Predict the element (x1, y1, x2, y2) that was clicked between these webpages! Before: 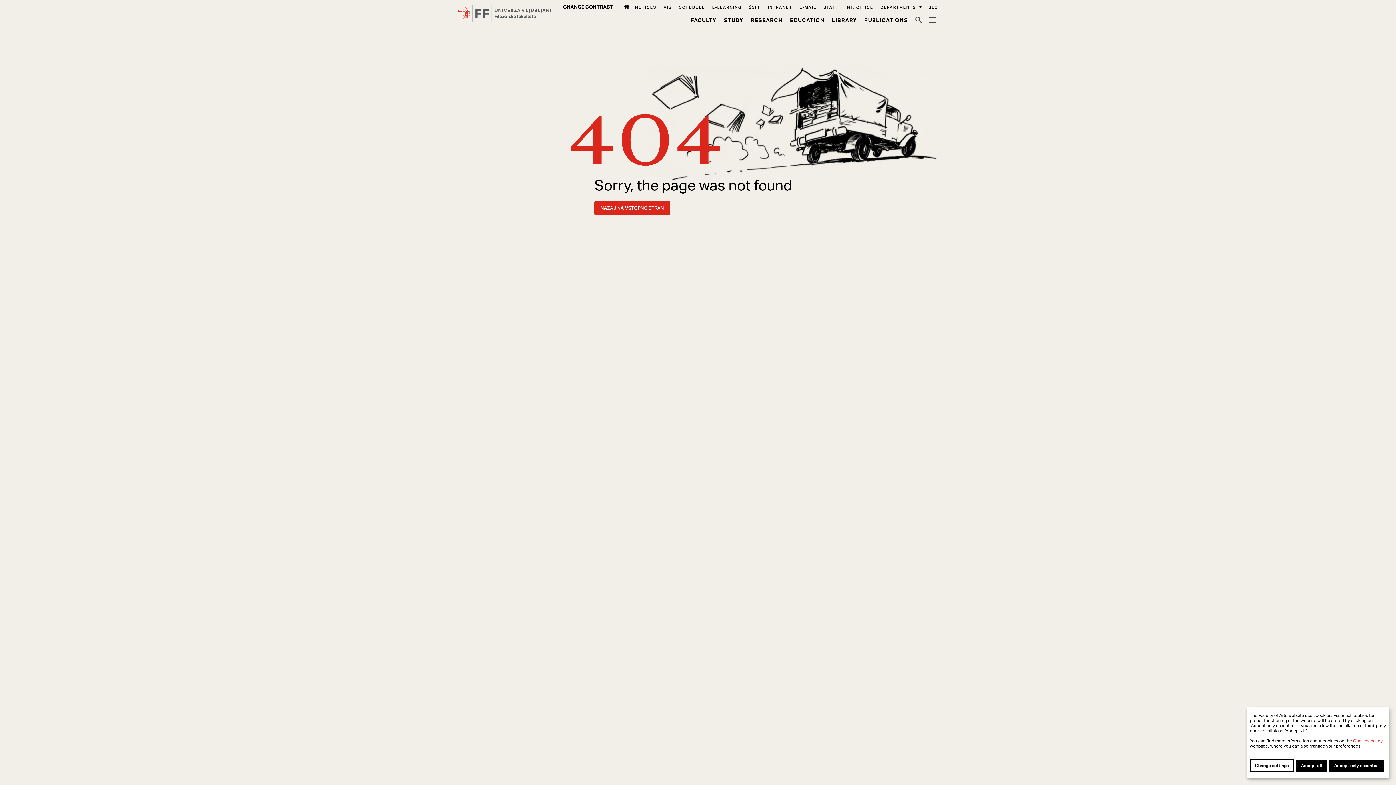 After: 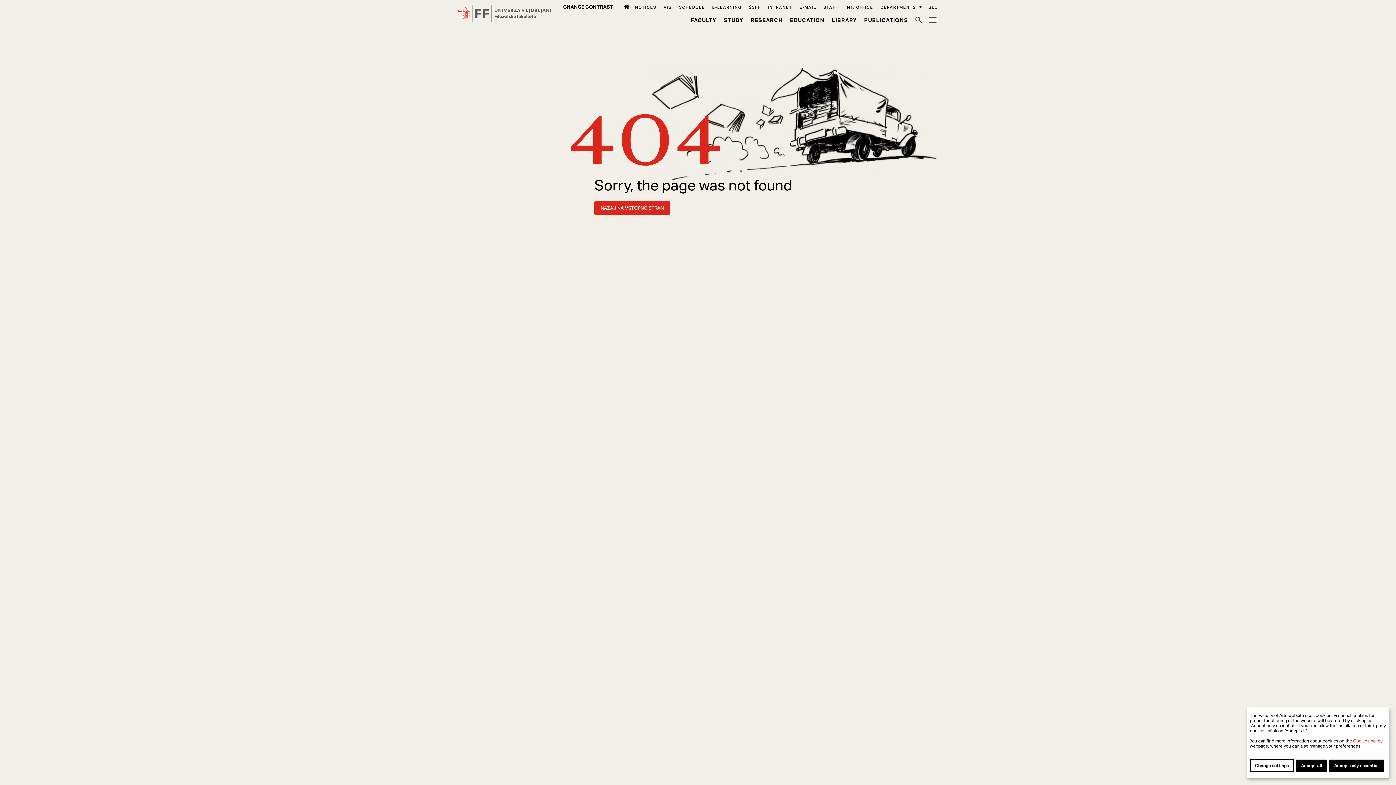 Action: label: VIS bbox: (663, 4, 672, 9)